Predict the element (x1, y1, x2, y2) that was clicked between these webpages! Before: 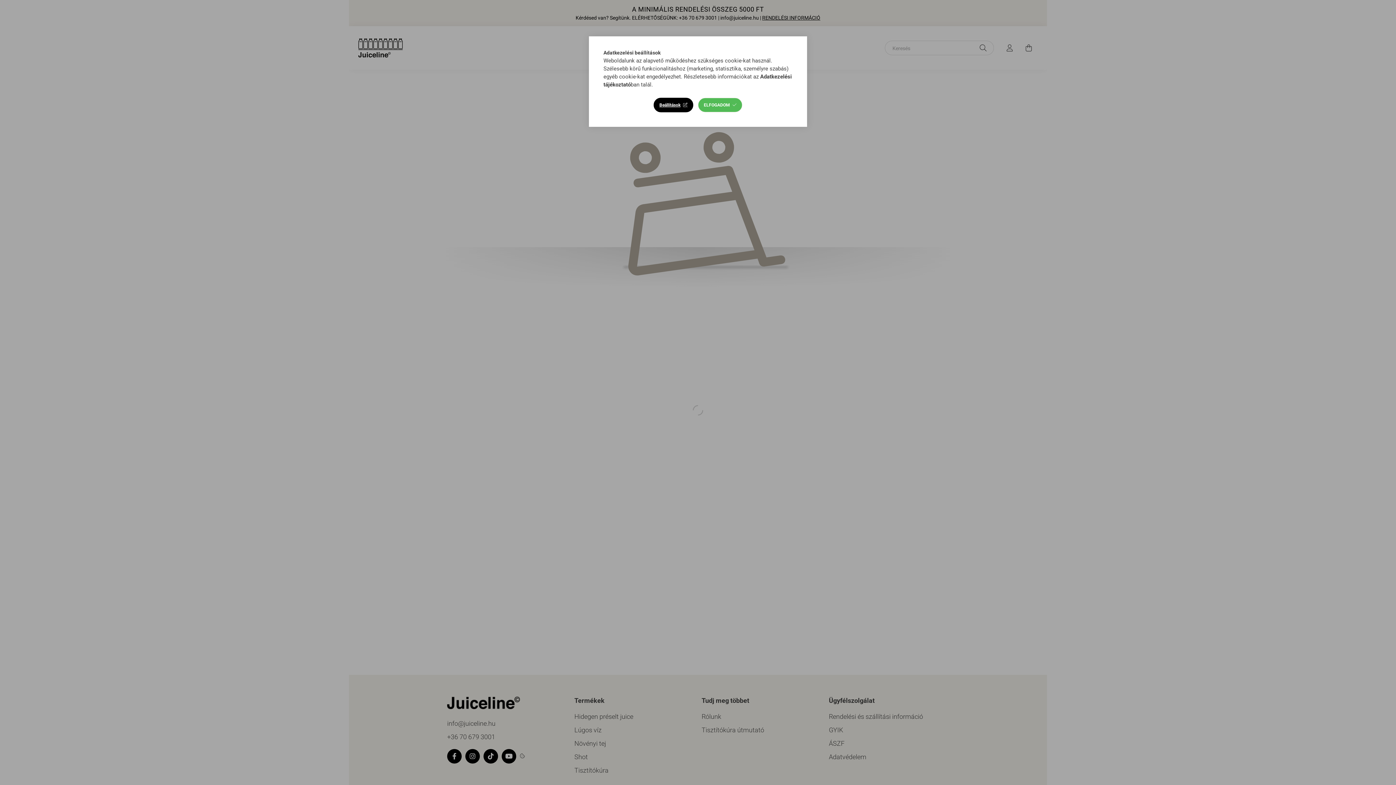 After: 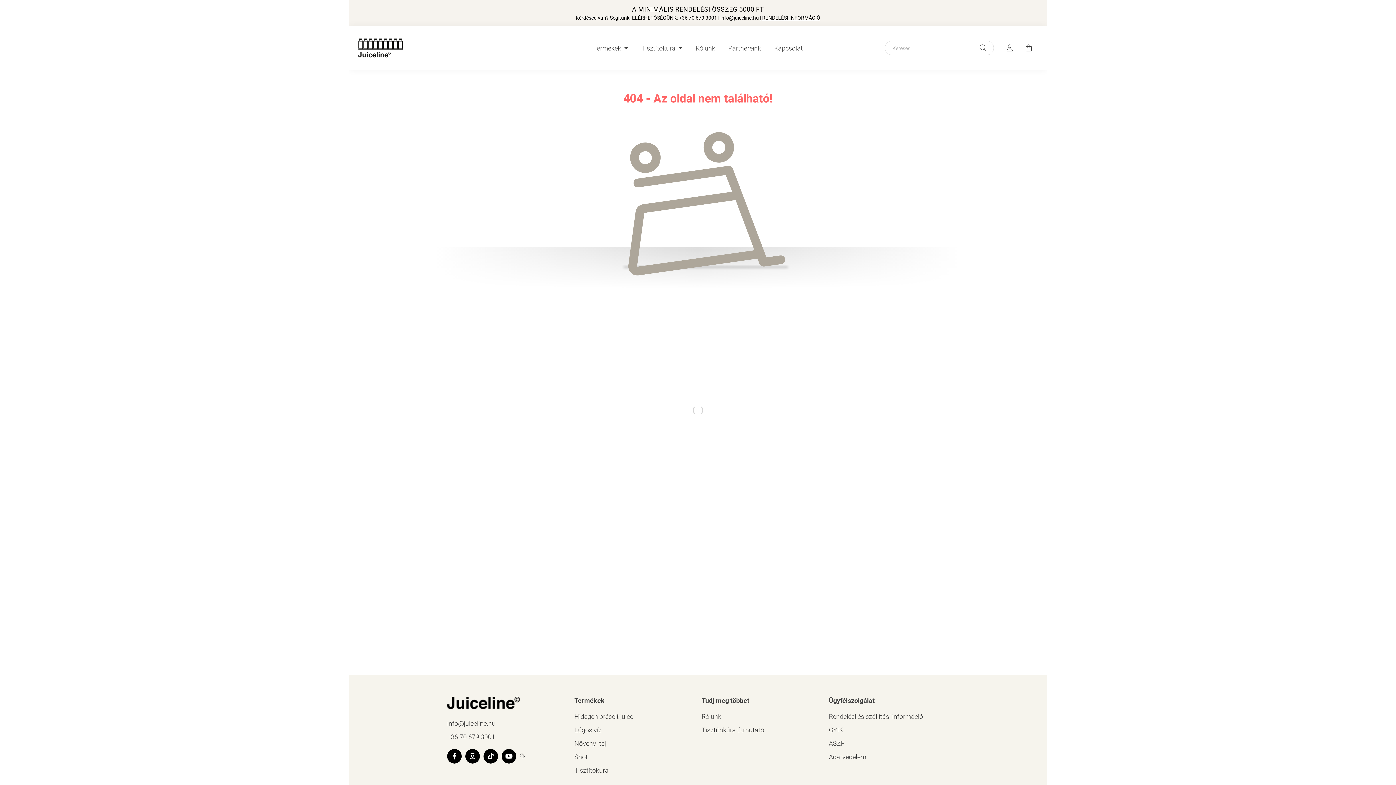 Action: label: ELFOGADOM bbox: (698, 97, 742, 112)